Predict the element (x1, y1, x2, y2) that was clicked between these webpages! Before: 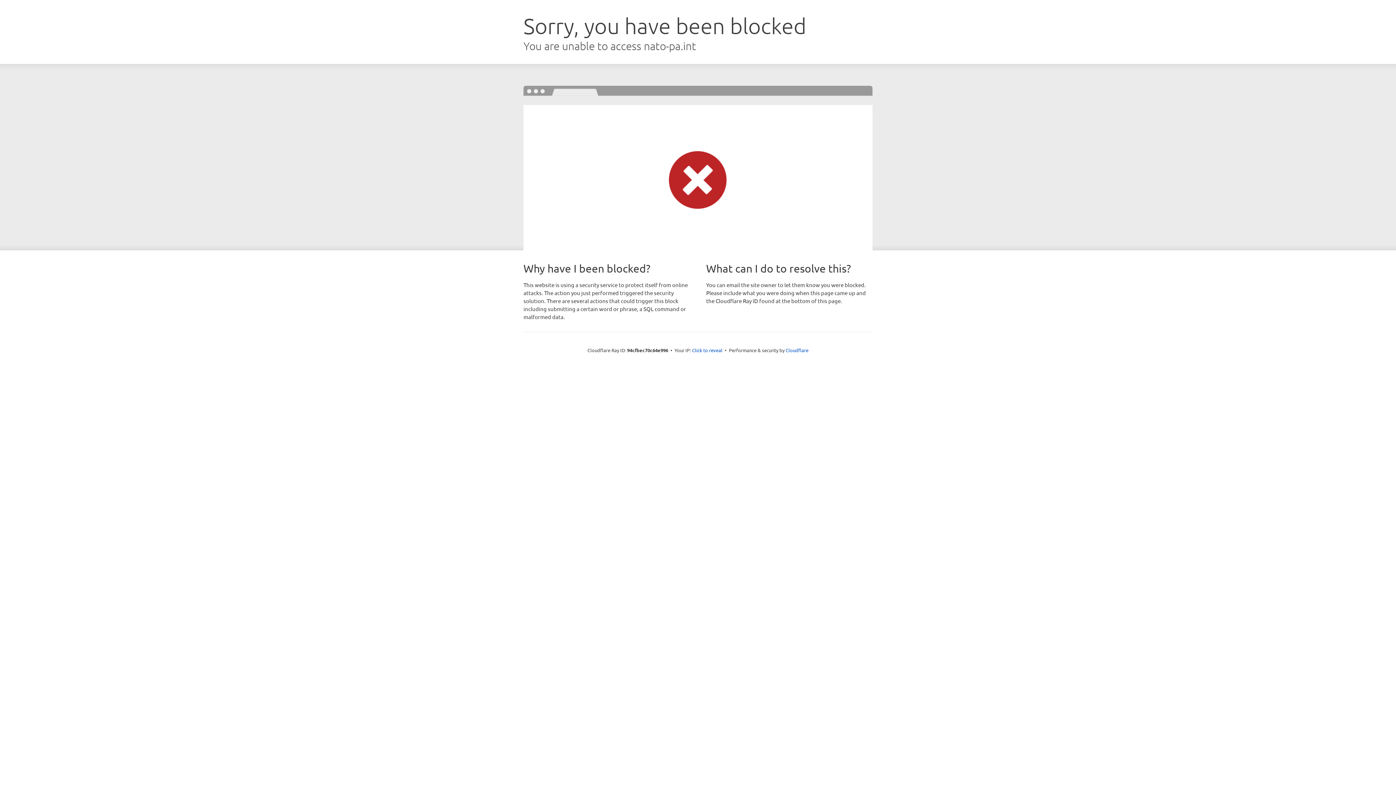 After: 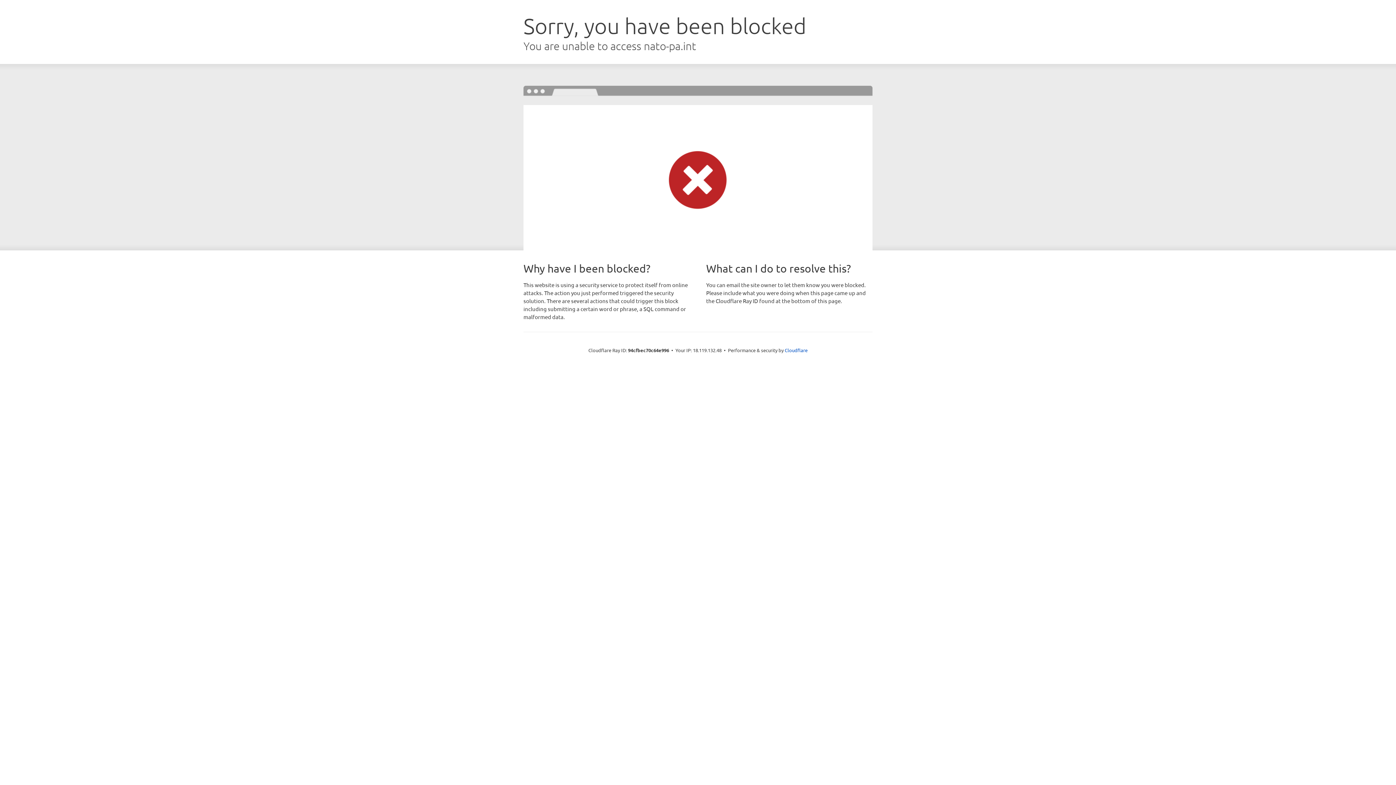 Action: label: Click to reveal bbox: (692, 346, 722, 353)